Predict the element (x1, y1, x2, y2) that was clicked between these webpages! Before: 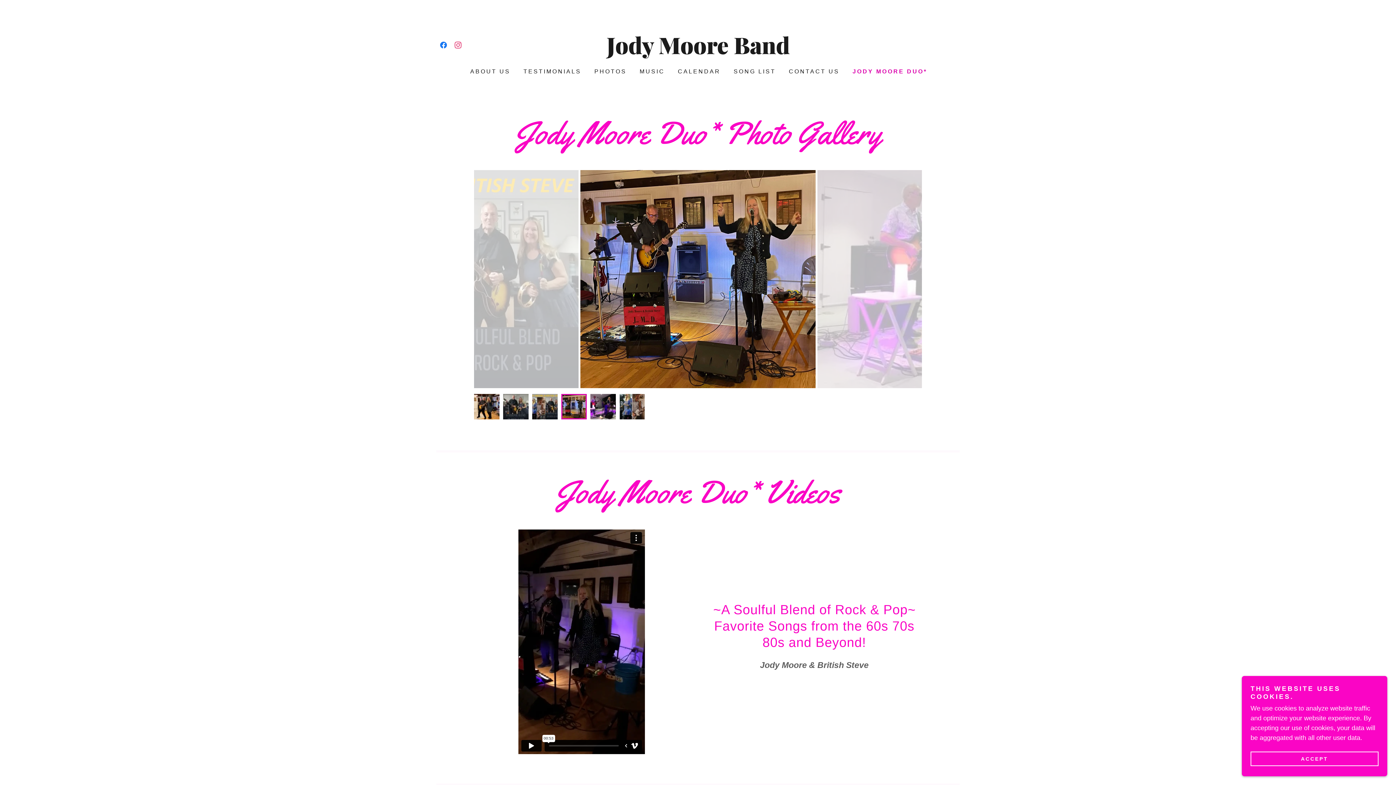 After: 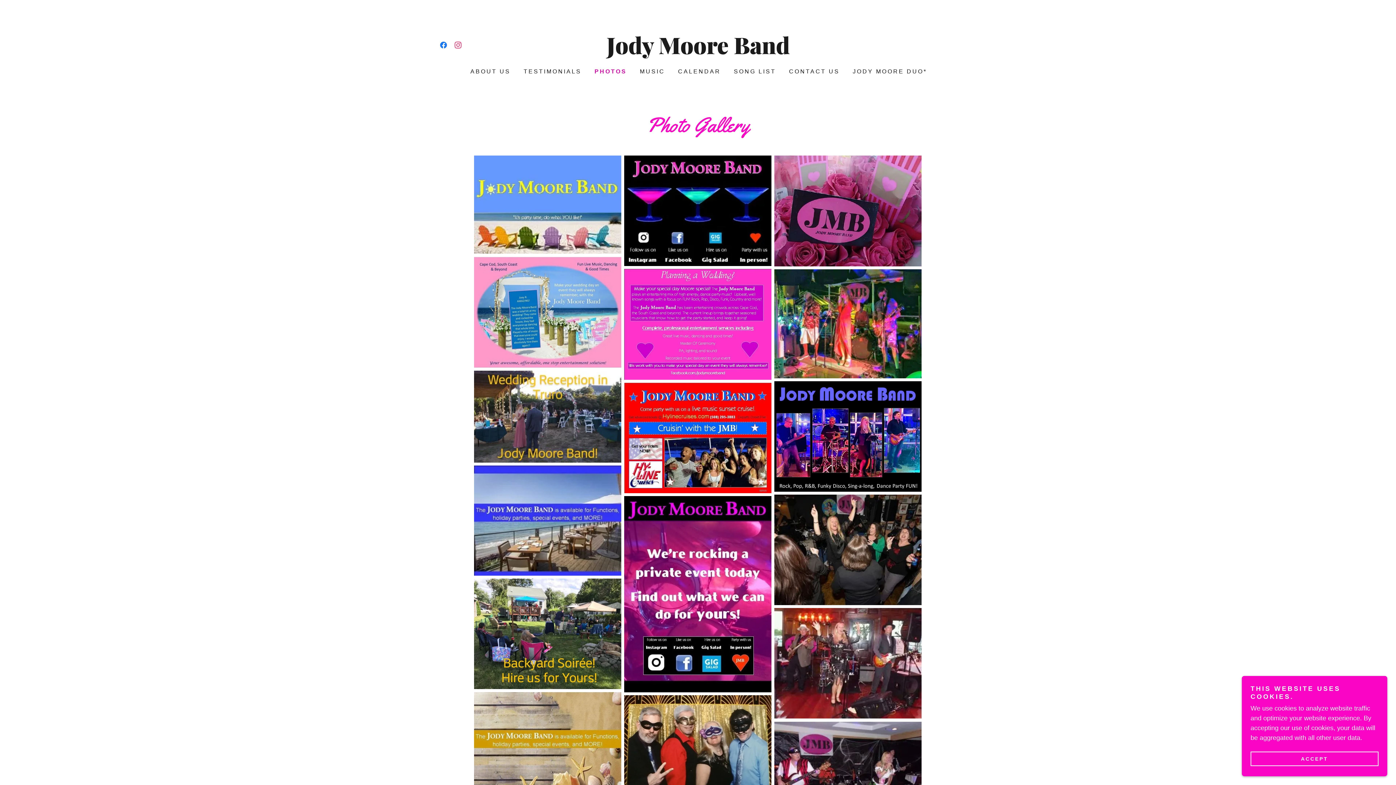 Action: bbox: (590, 65, 628, 78) label: PHOTOS